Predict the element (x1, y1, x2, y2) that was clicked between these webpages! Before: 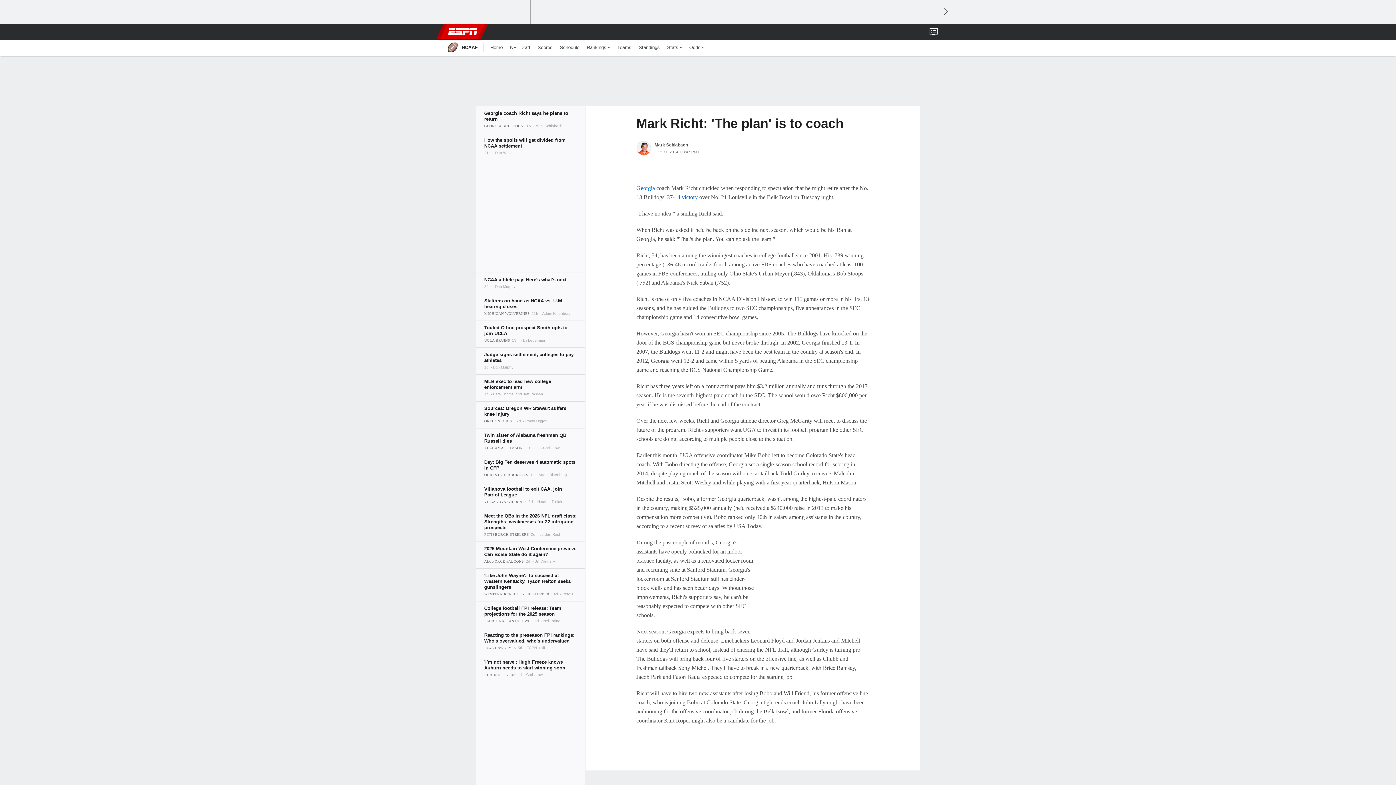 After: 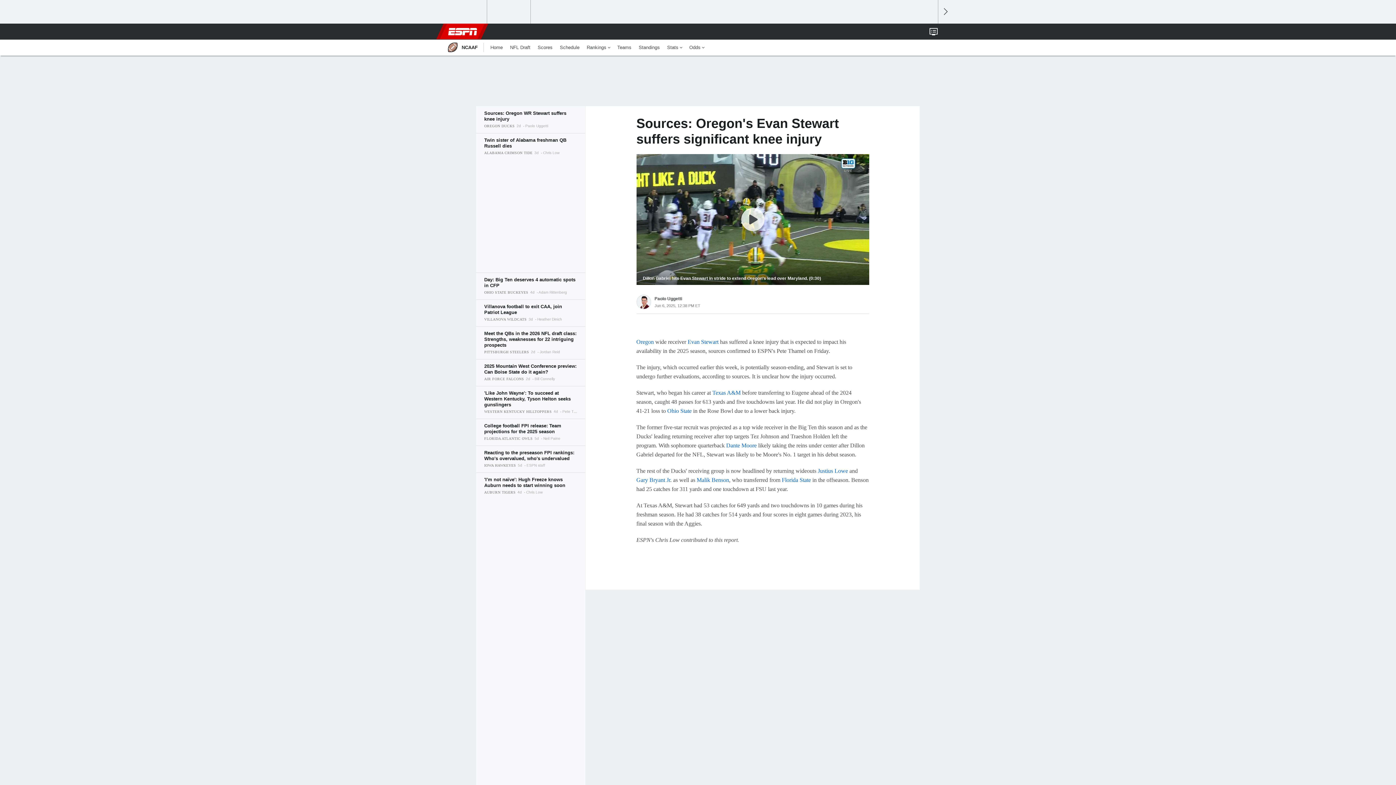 Action: bbox: (476, 401, 585, 428)